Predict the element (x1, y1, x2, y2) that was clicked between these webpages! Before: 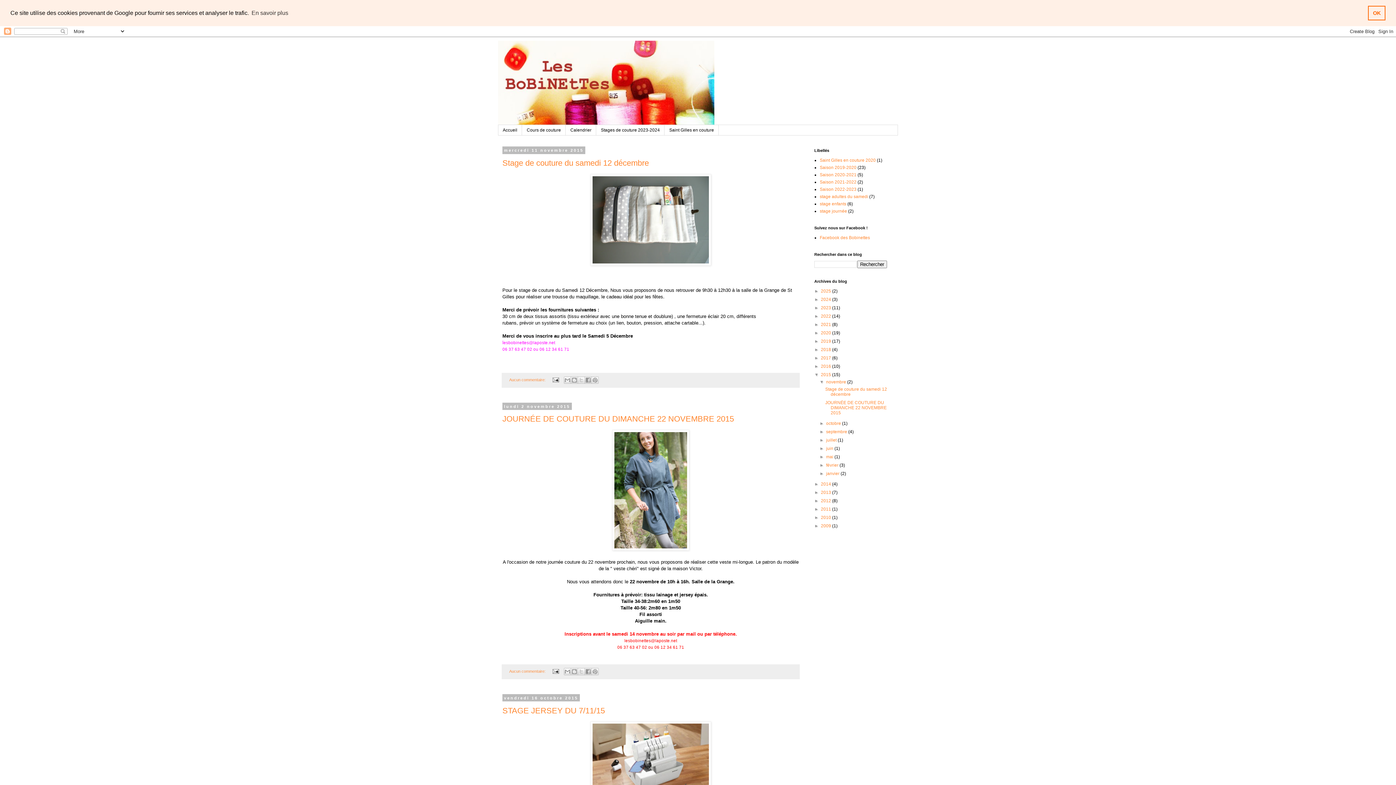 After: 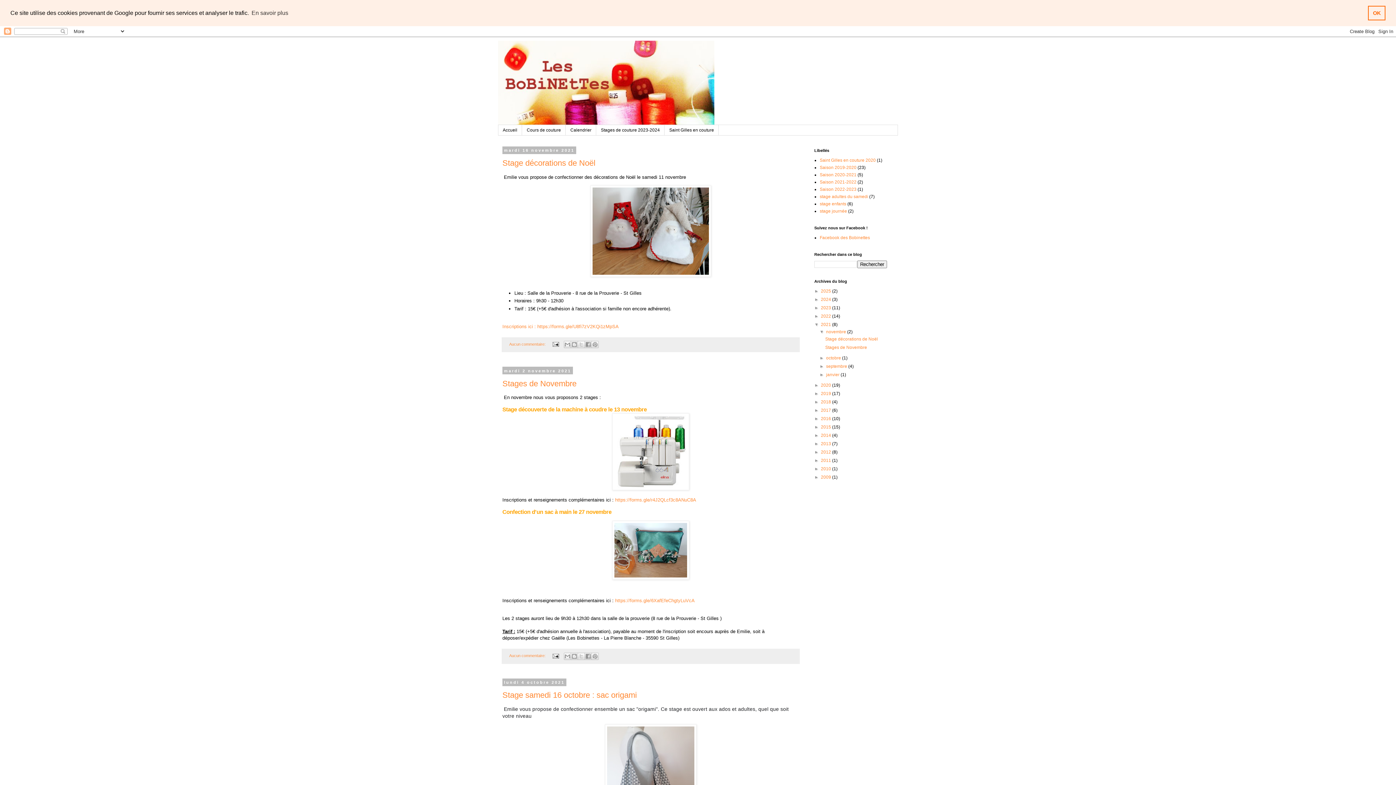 Action: bbox: (821, 322, 832, 327) label: 2021 